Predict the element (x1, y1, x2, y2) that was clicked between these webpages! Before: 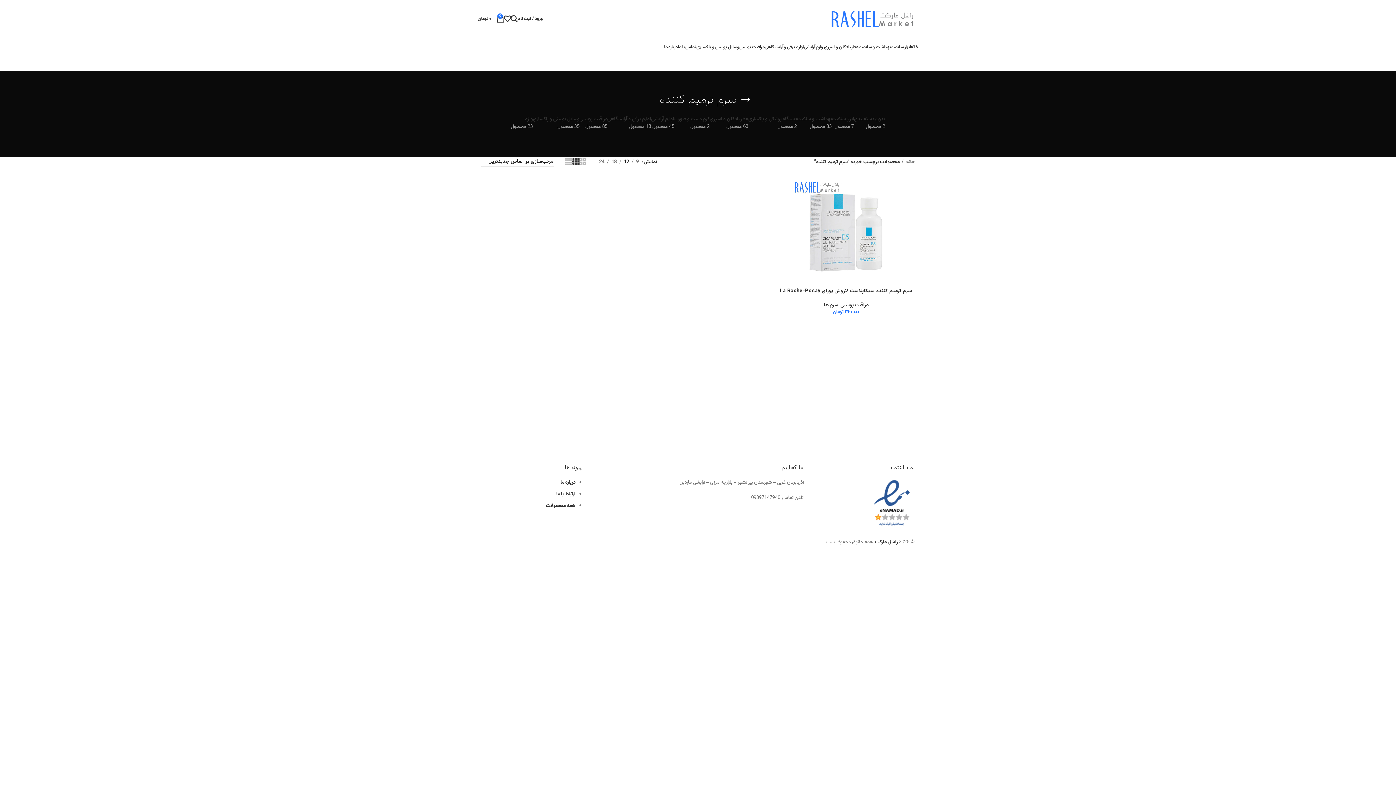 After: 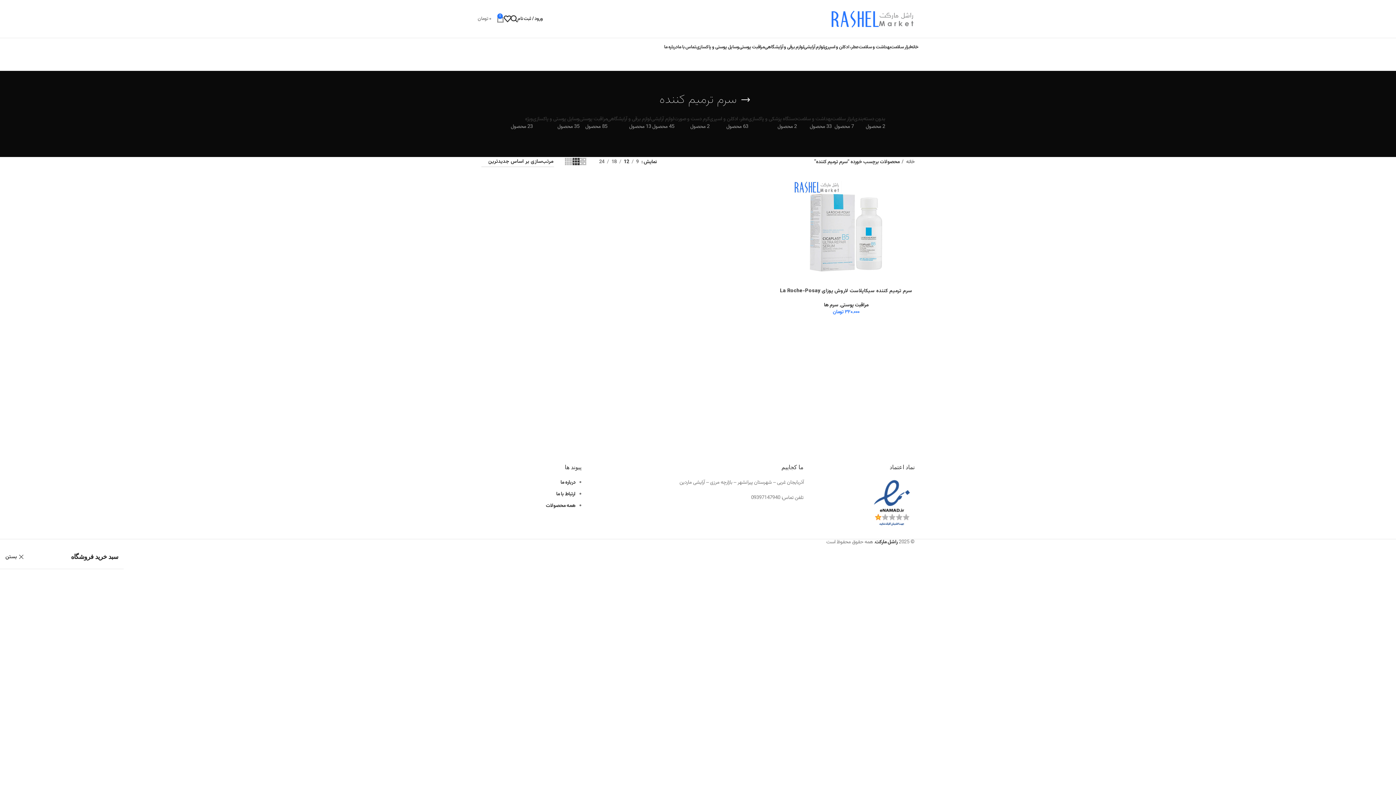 Action: label: 0
۰ تومان bbox: (477, 11, 503, 26)